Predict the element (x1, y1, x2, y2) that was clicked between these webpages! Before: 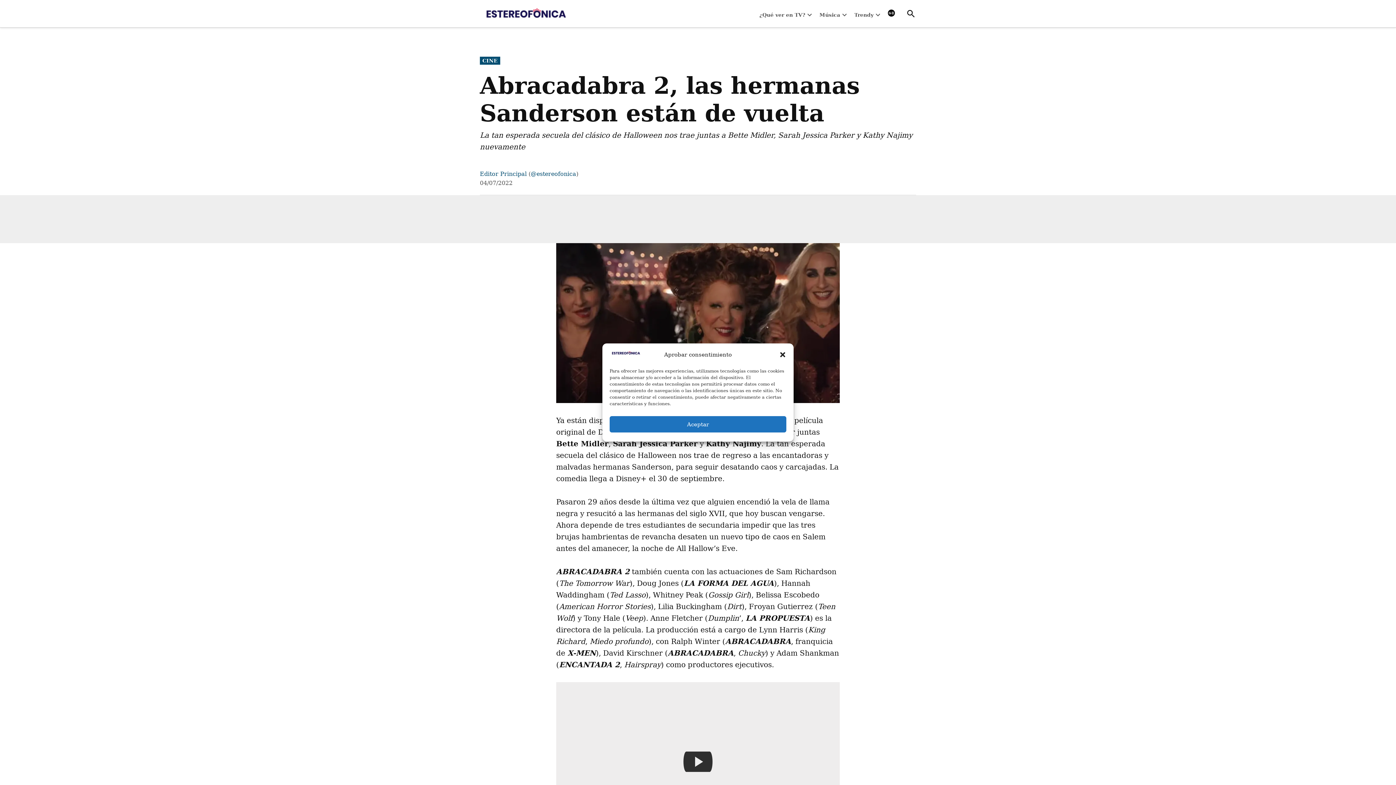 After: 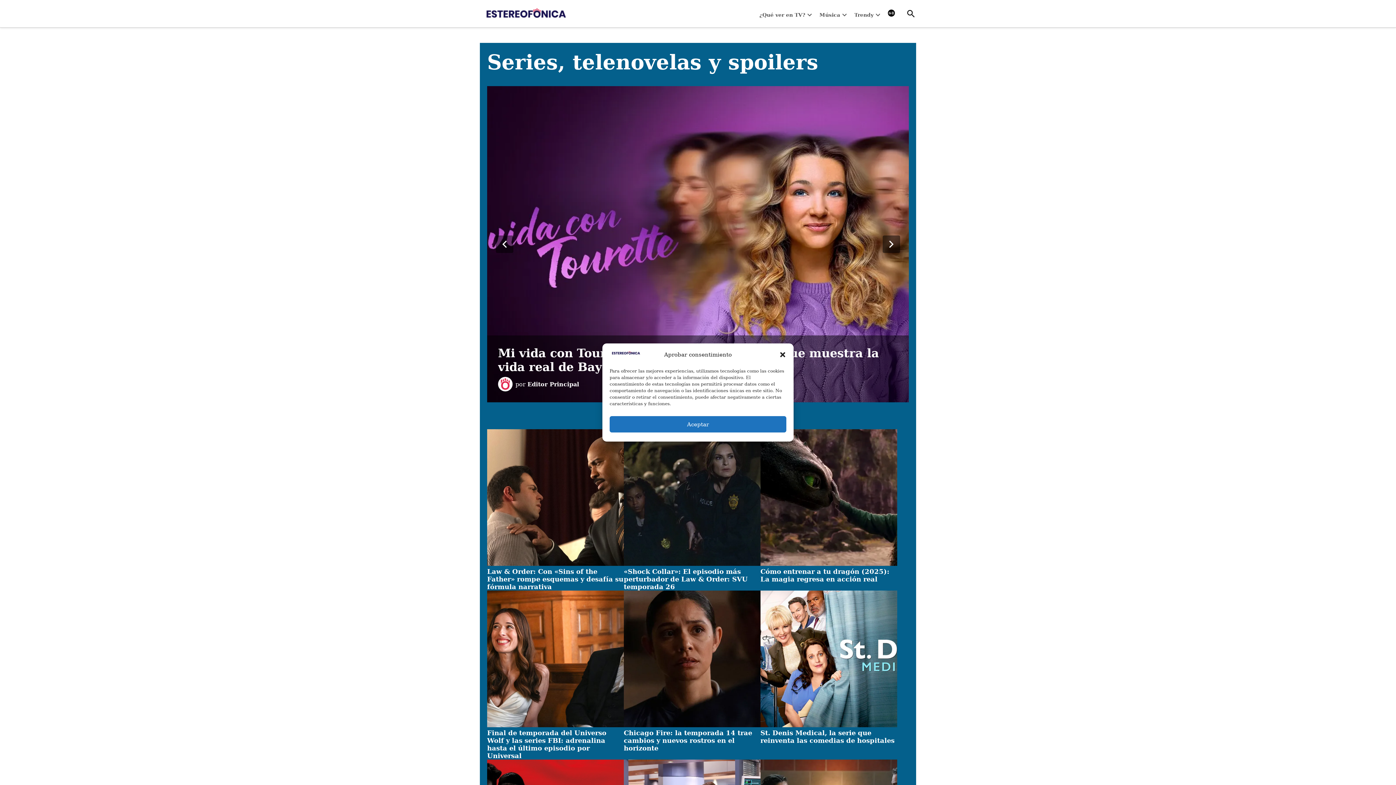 Action: bbox: (609, 349, 642, 357)